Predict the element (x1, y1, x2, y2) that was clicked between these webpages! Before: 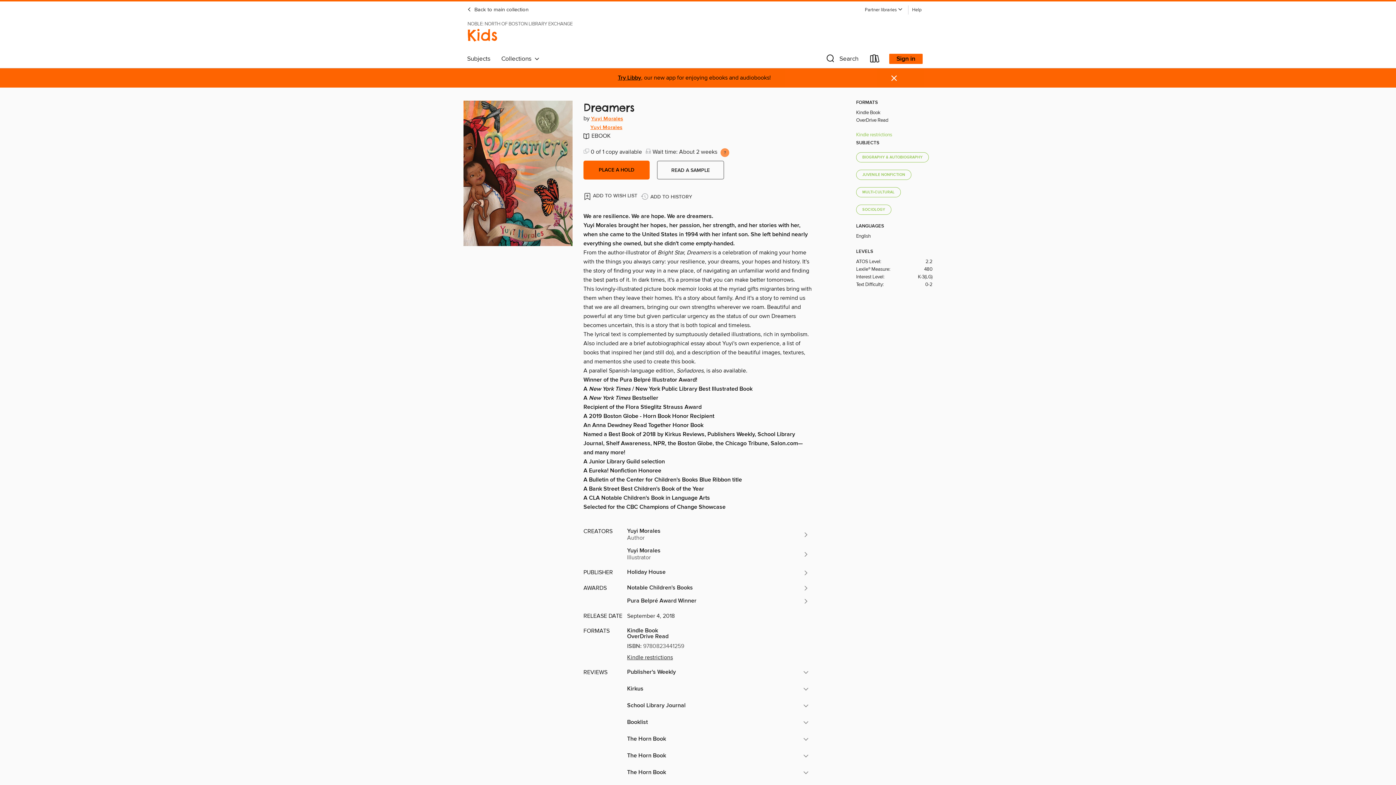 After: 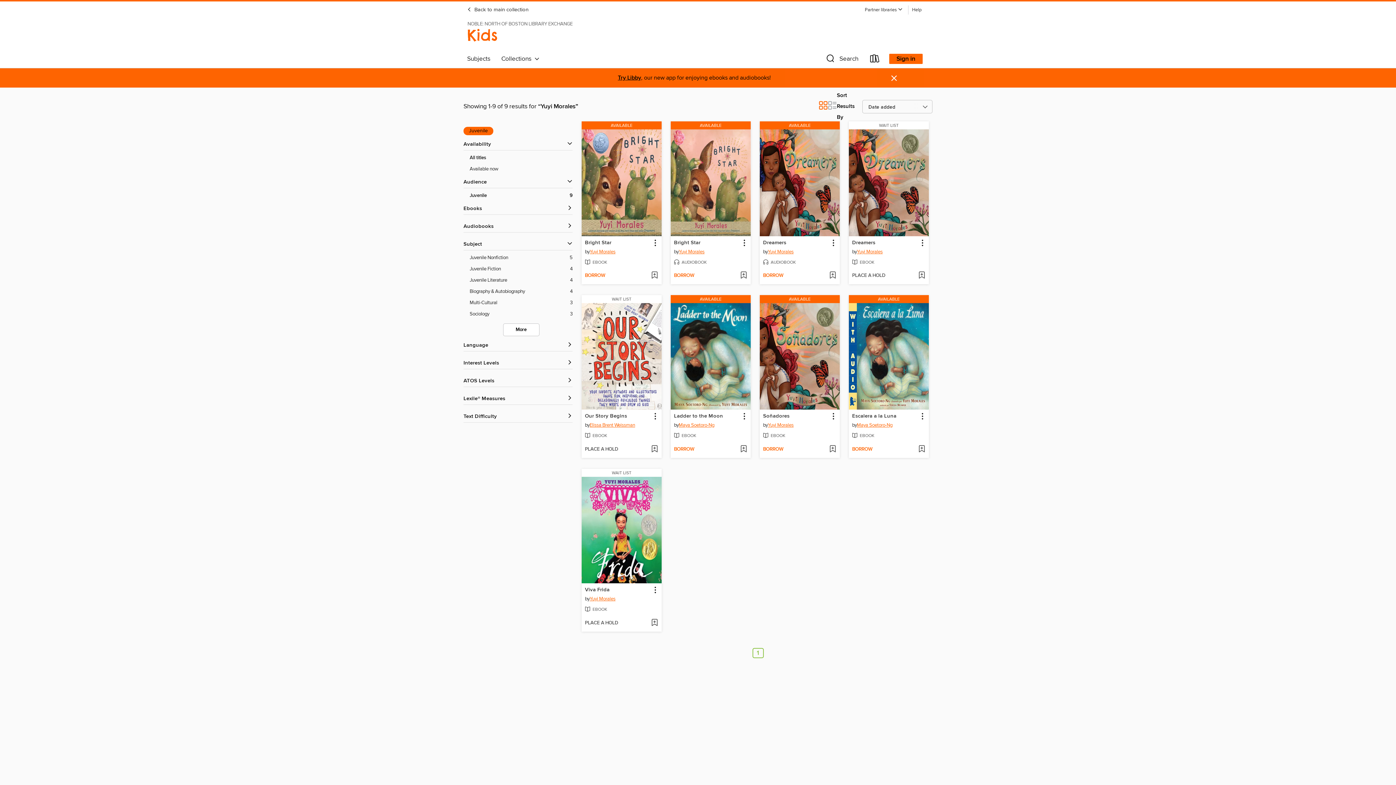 Action: bbox: (591, 115, 623, 122) label: Search by author, Yuyi Morales